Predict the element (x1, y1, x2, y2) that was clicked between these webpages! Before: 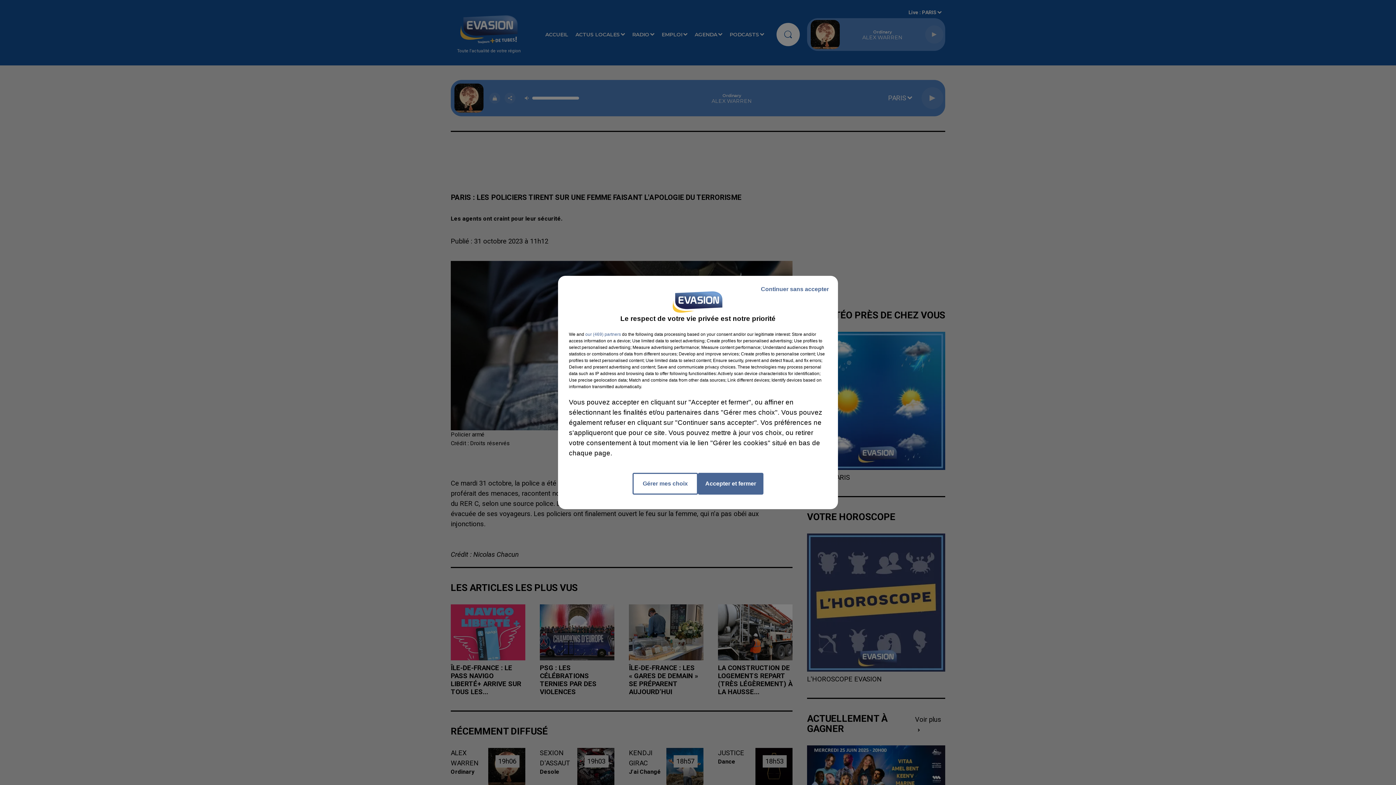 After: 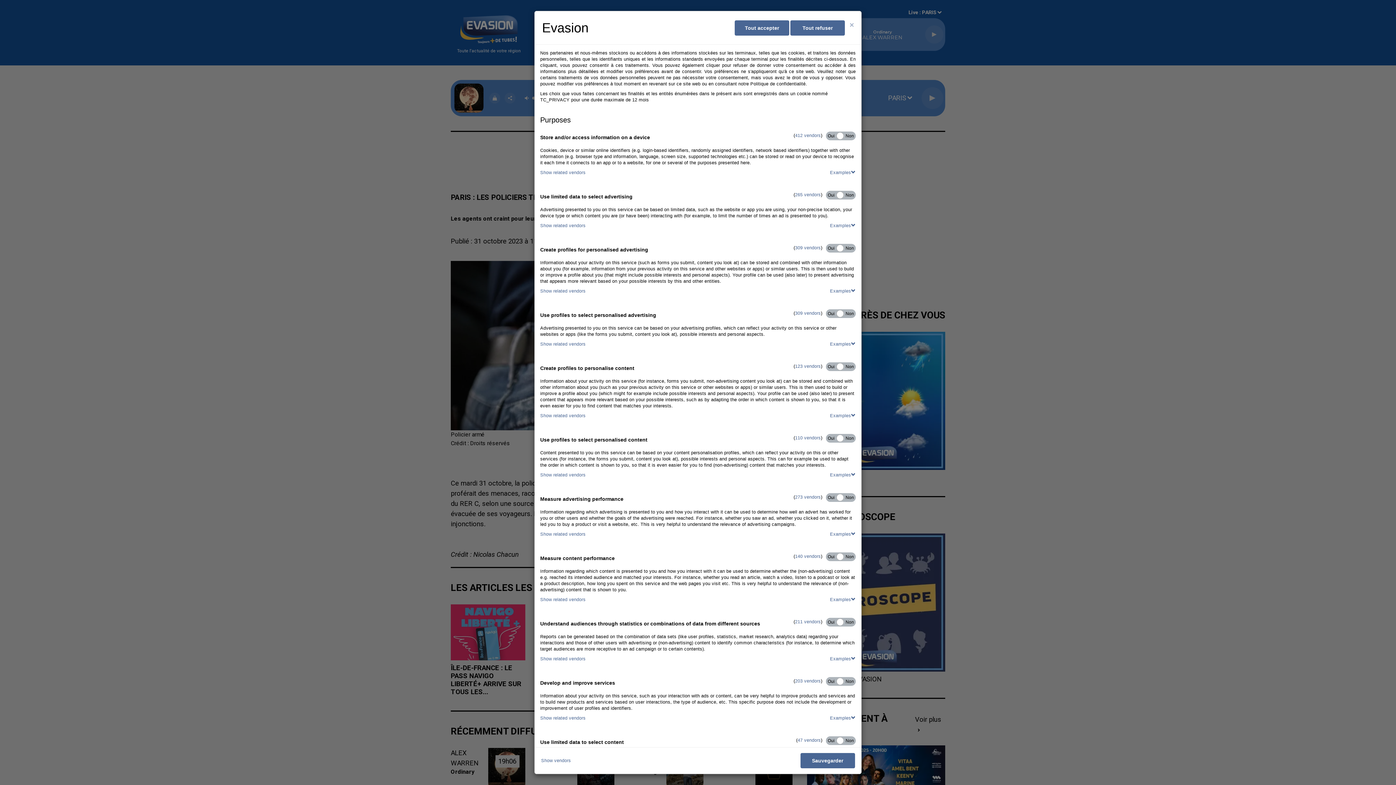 Action: label: Gérer mes choix bbox: (632, 473, 698, 494)